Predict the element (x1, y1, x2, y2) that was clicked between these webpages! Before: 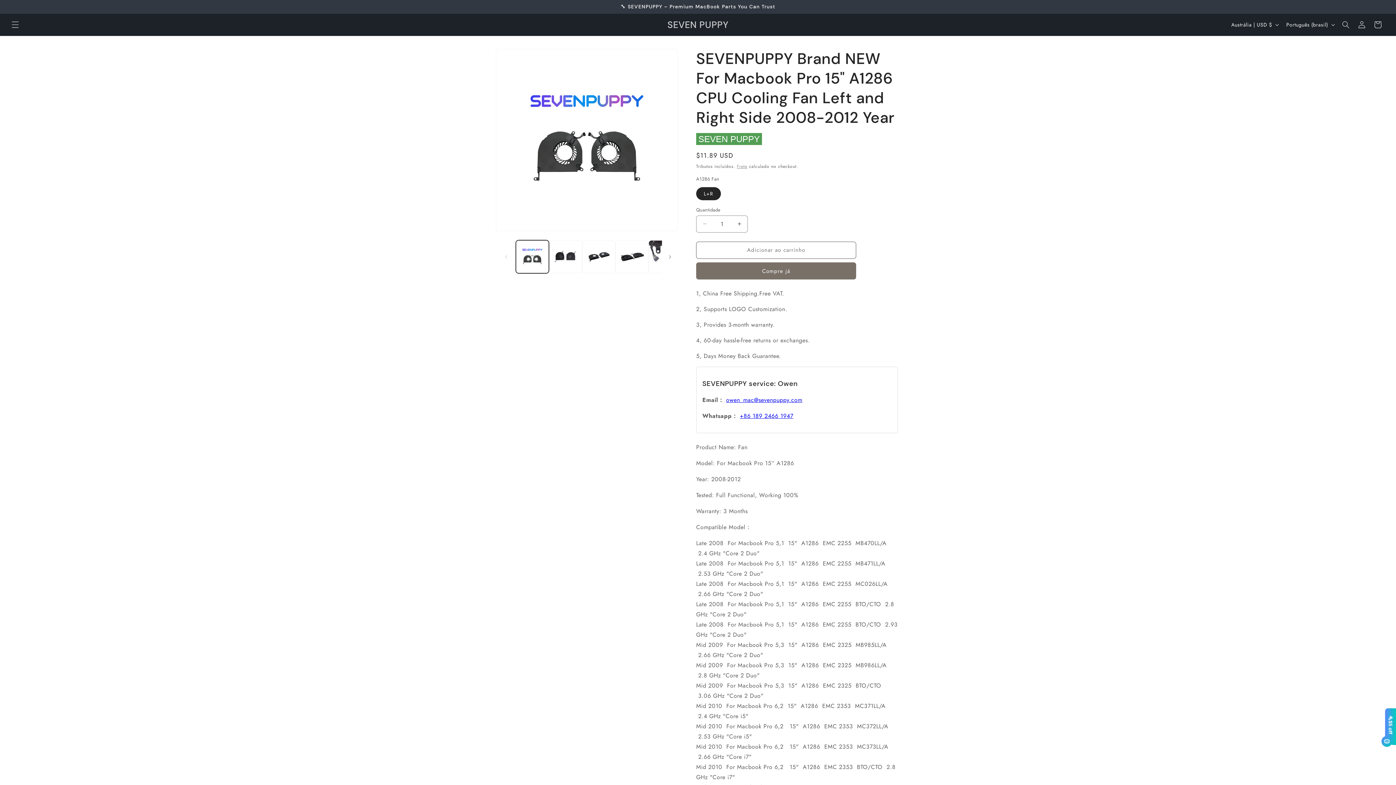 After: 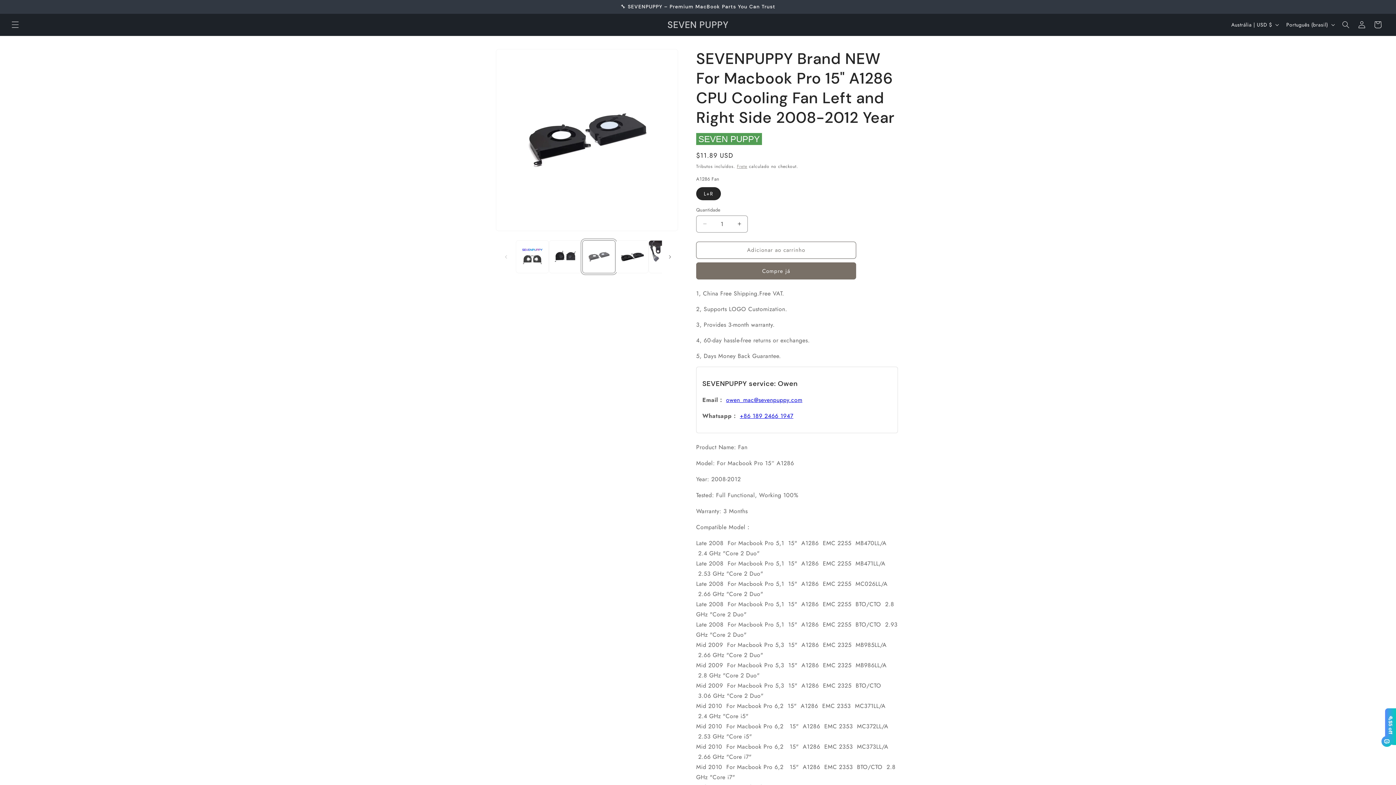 Action: label: Carregar imagem 3 no visualizador da galeria bbox: (582, 240, 615, 273)